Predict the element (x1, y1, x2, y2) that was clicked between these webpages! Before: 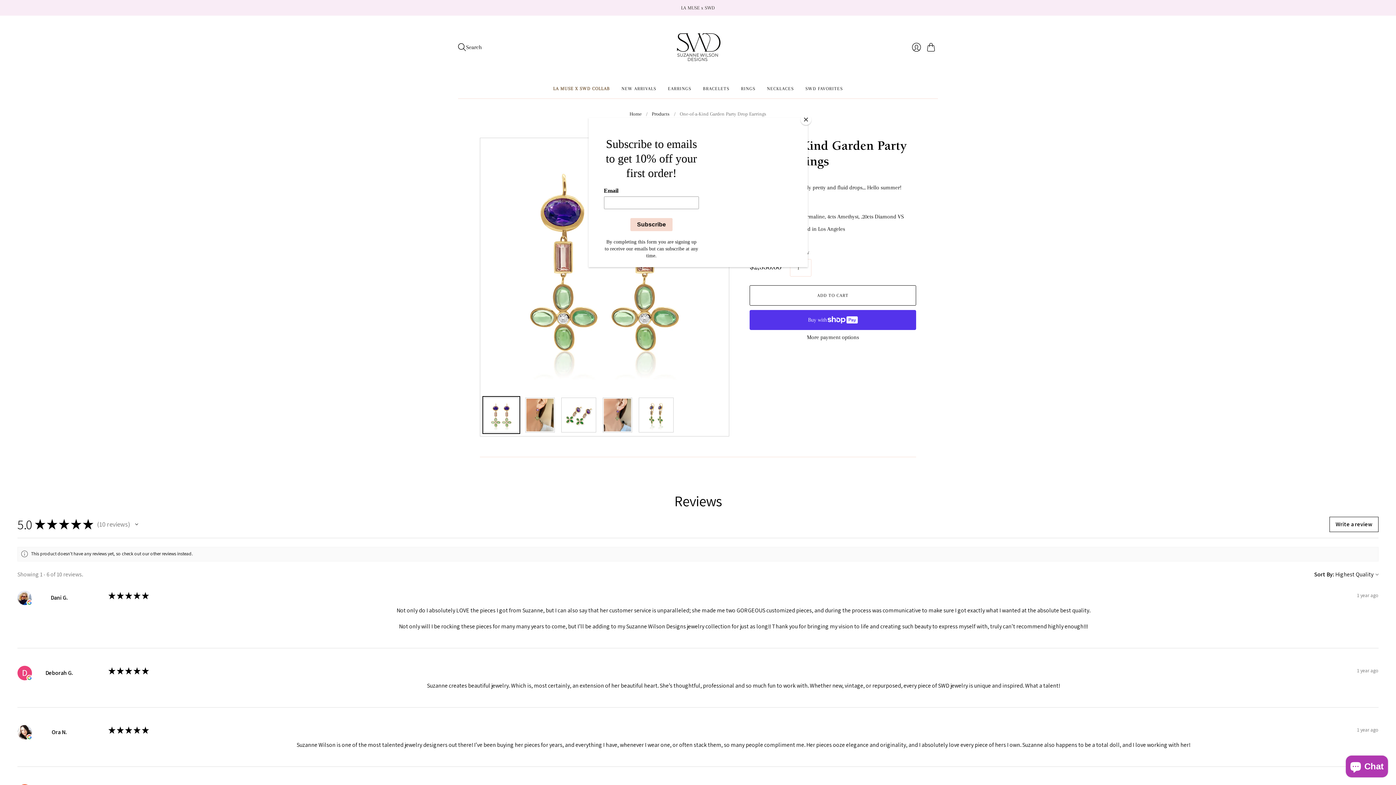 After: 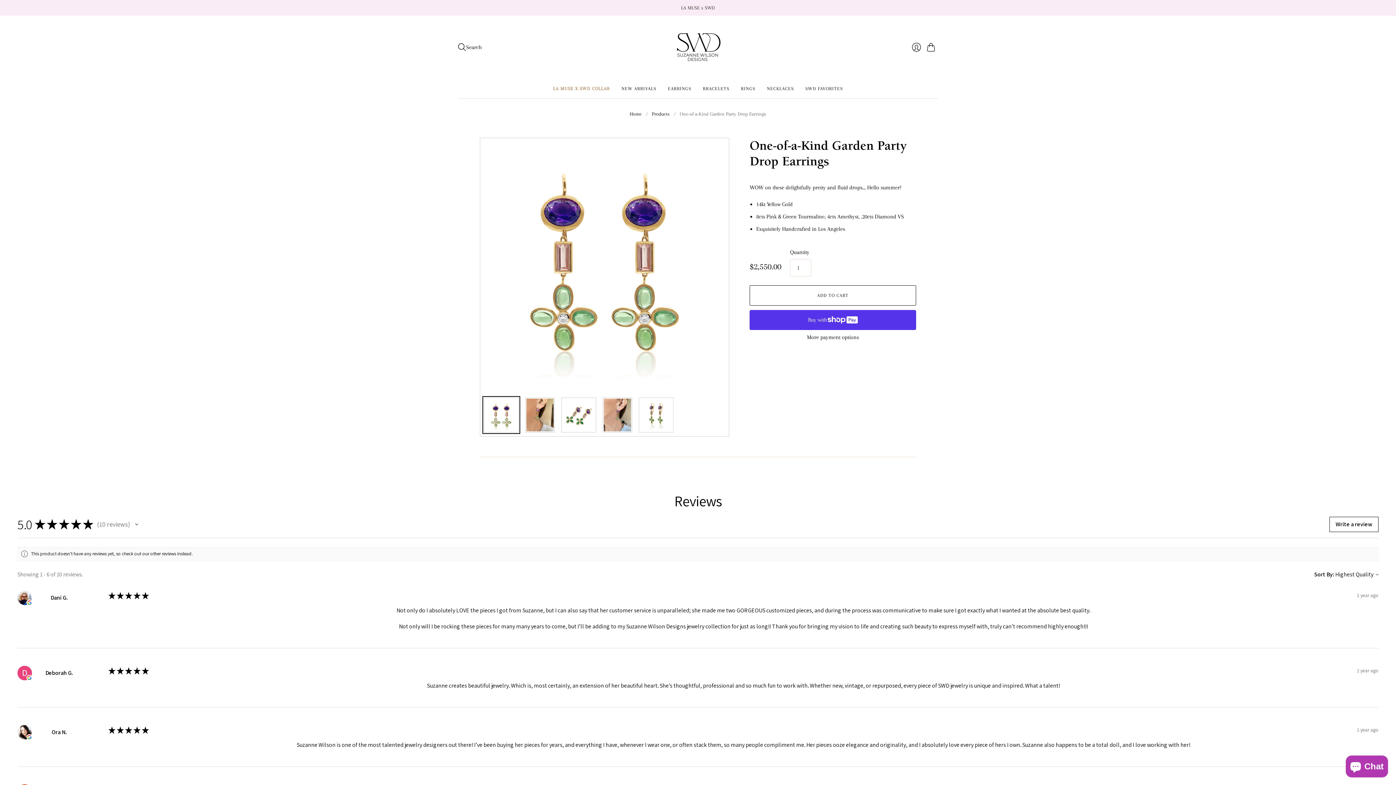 Action: bbox: (800, 114, 811, 125) label: Close